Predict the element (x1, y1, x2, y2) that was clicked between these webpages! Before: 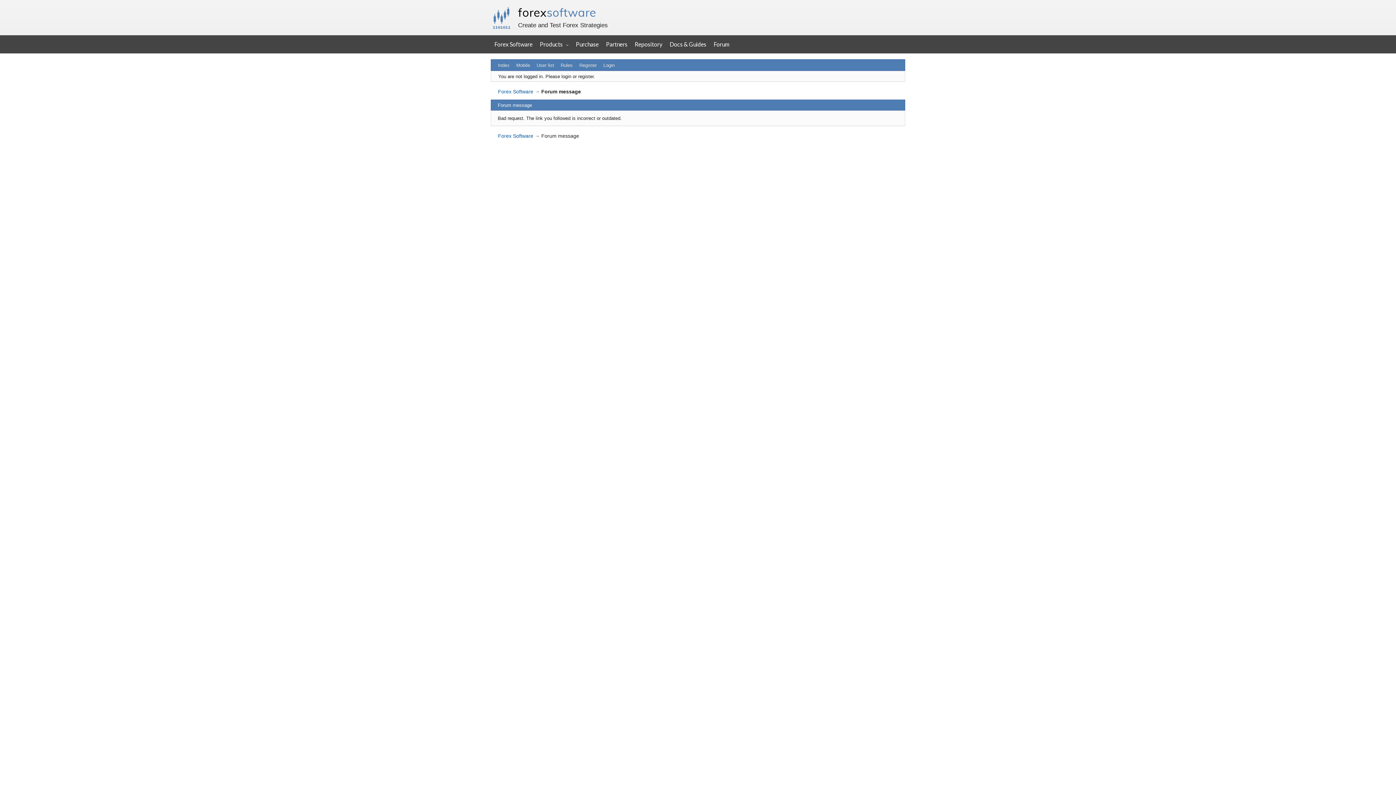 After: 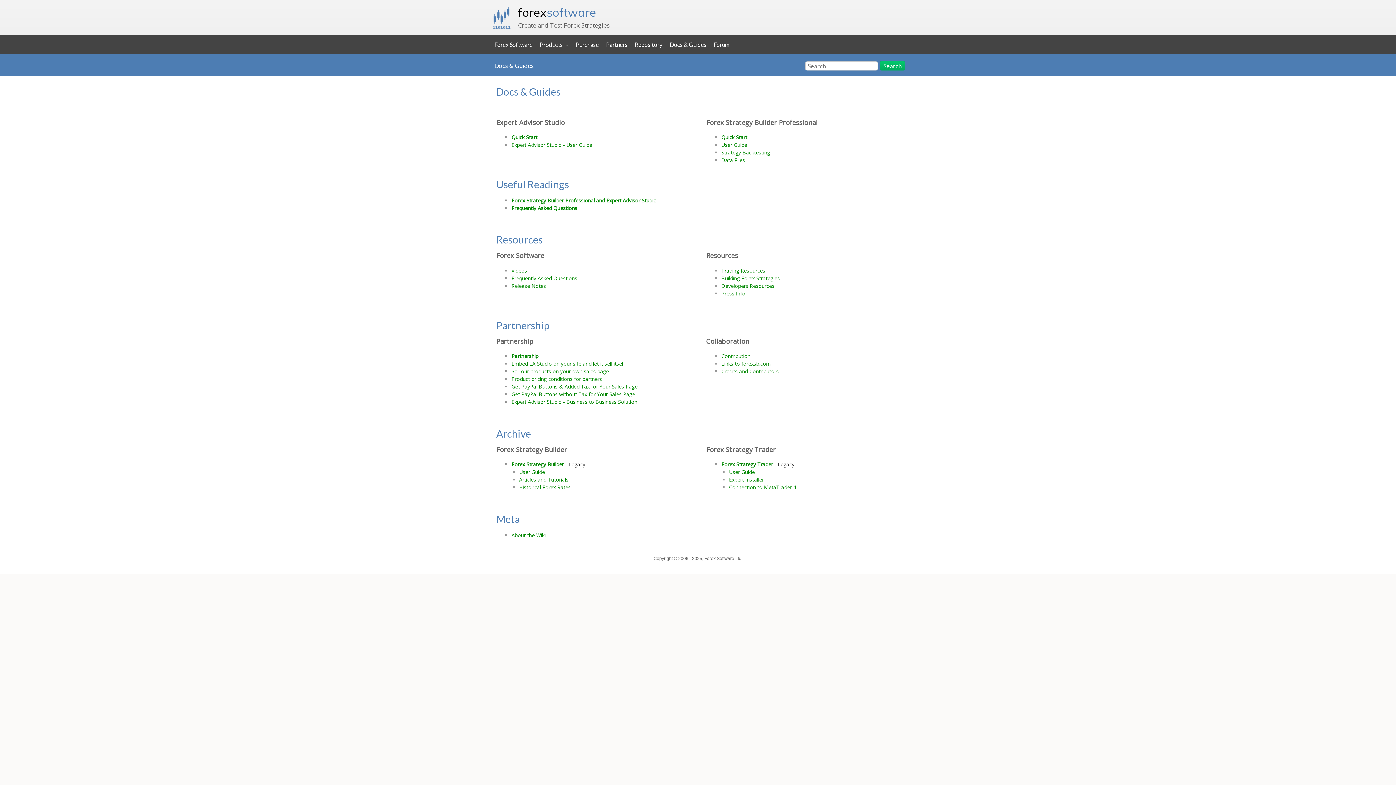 Action: label: Docs & Guides bbox: (666, 35, 710, 53)